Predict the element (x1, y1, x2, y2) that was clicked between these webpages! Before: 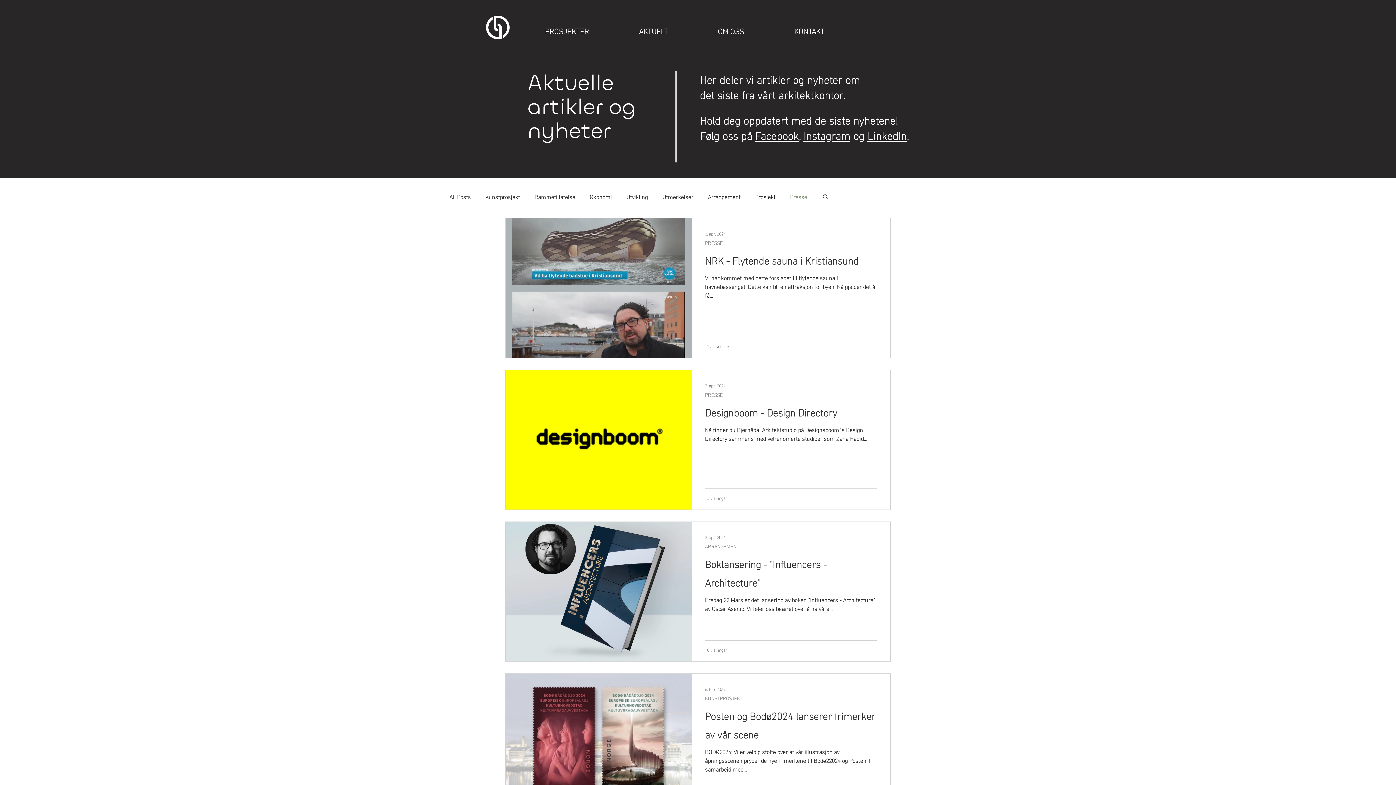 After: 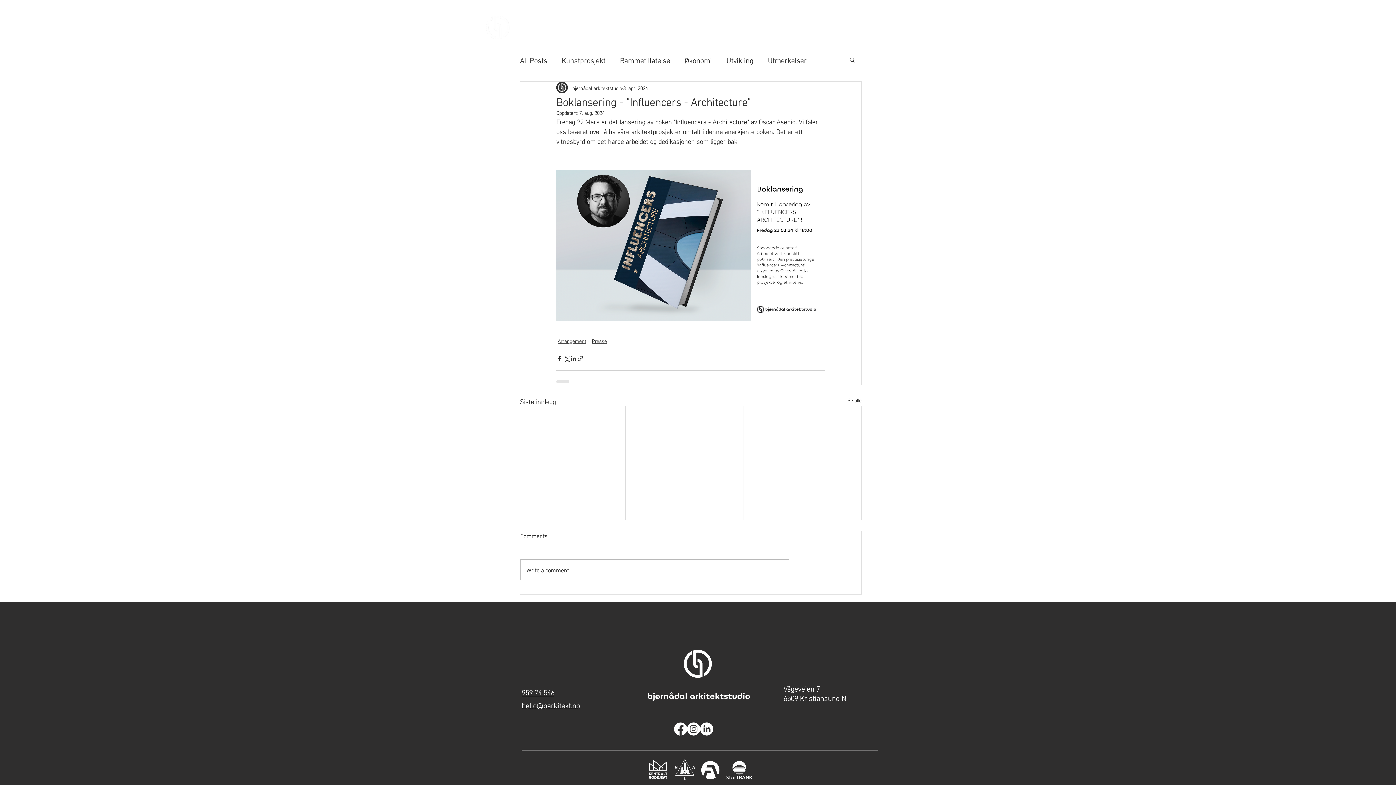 Action: label: Boklansering - "Influencers - Architecture" bbox: (705, 553, 877, 595)